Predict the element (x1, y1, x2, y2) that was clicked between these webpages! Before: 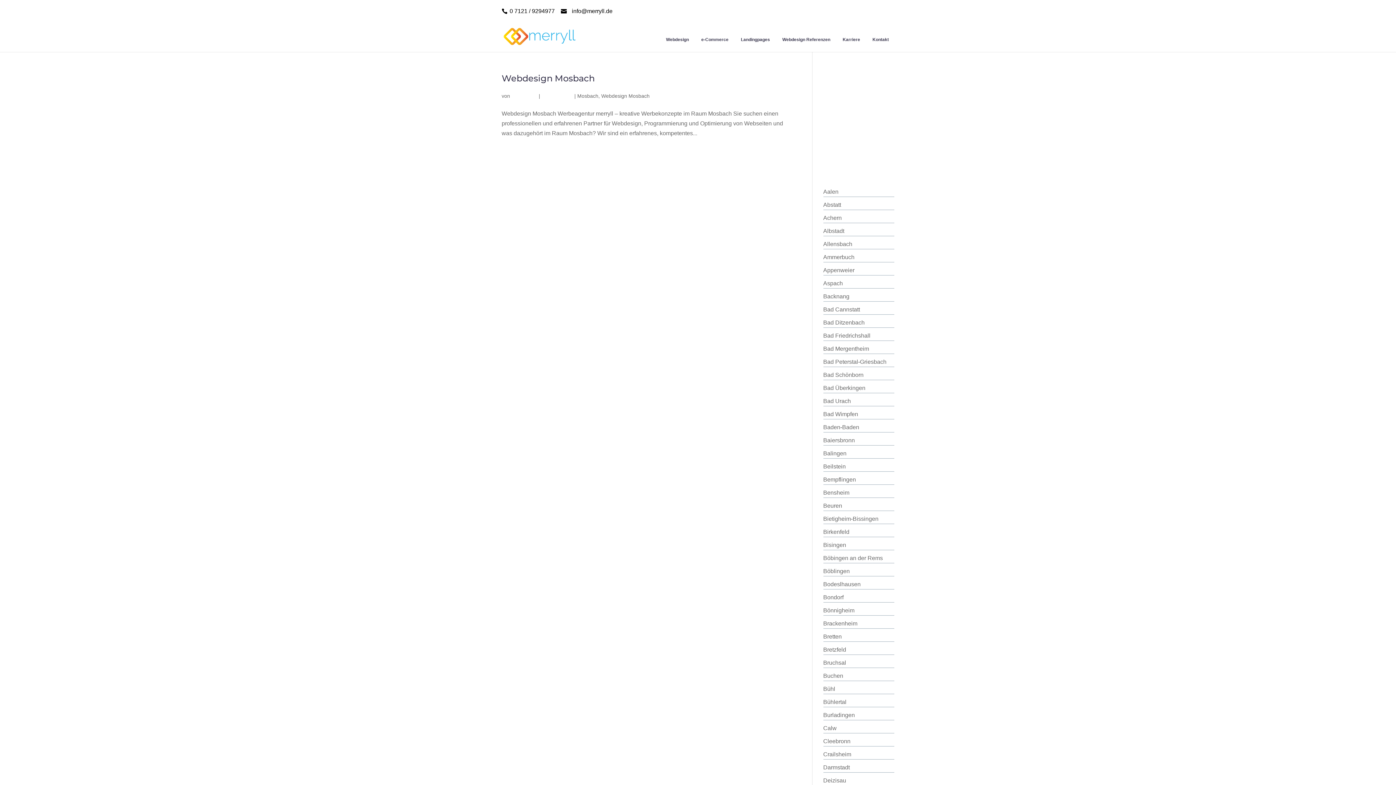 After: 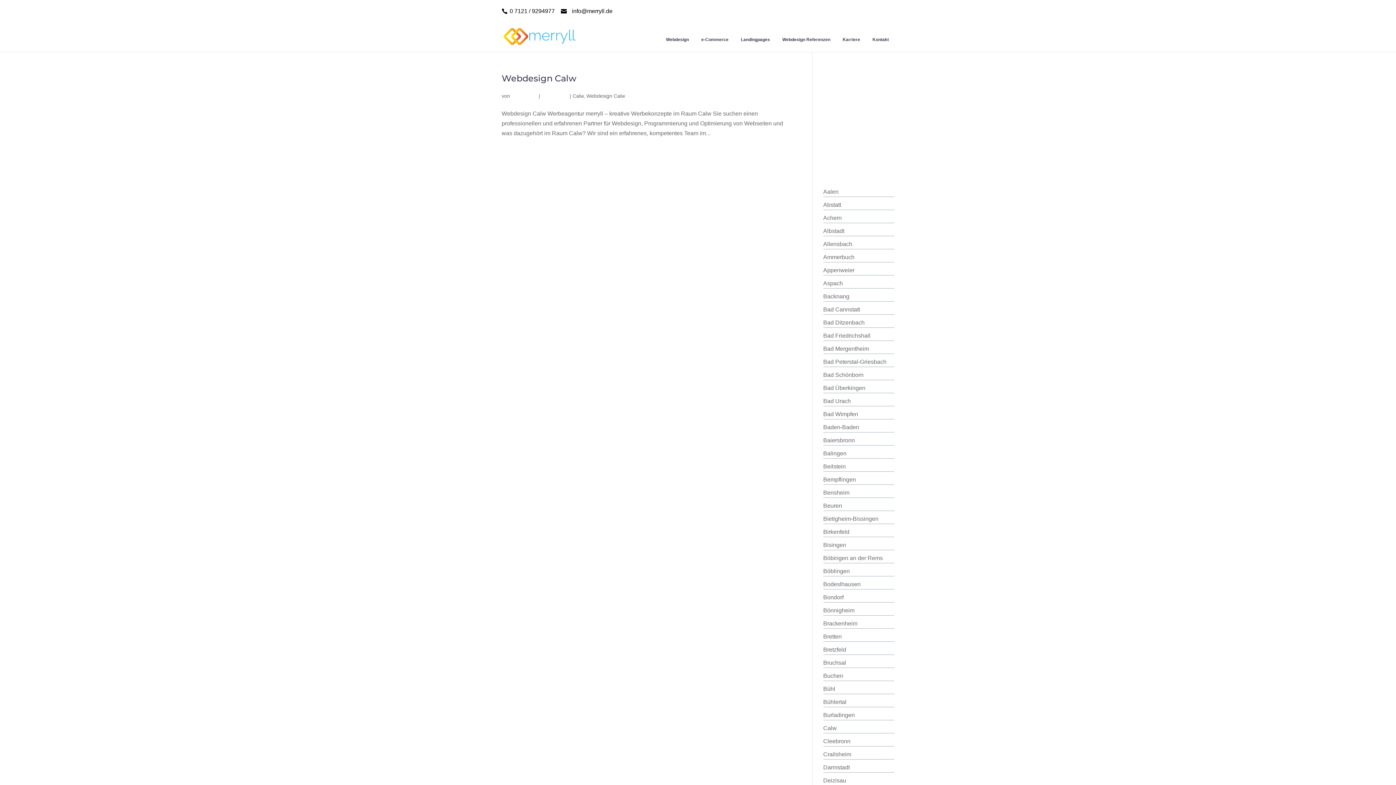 Action: bbox: (823, 725, 836, 731) label: Calw